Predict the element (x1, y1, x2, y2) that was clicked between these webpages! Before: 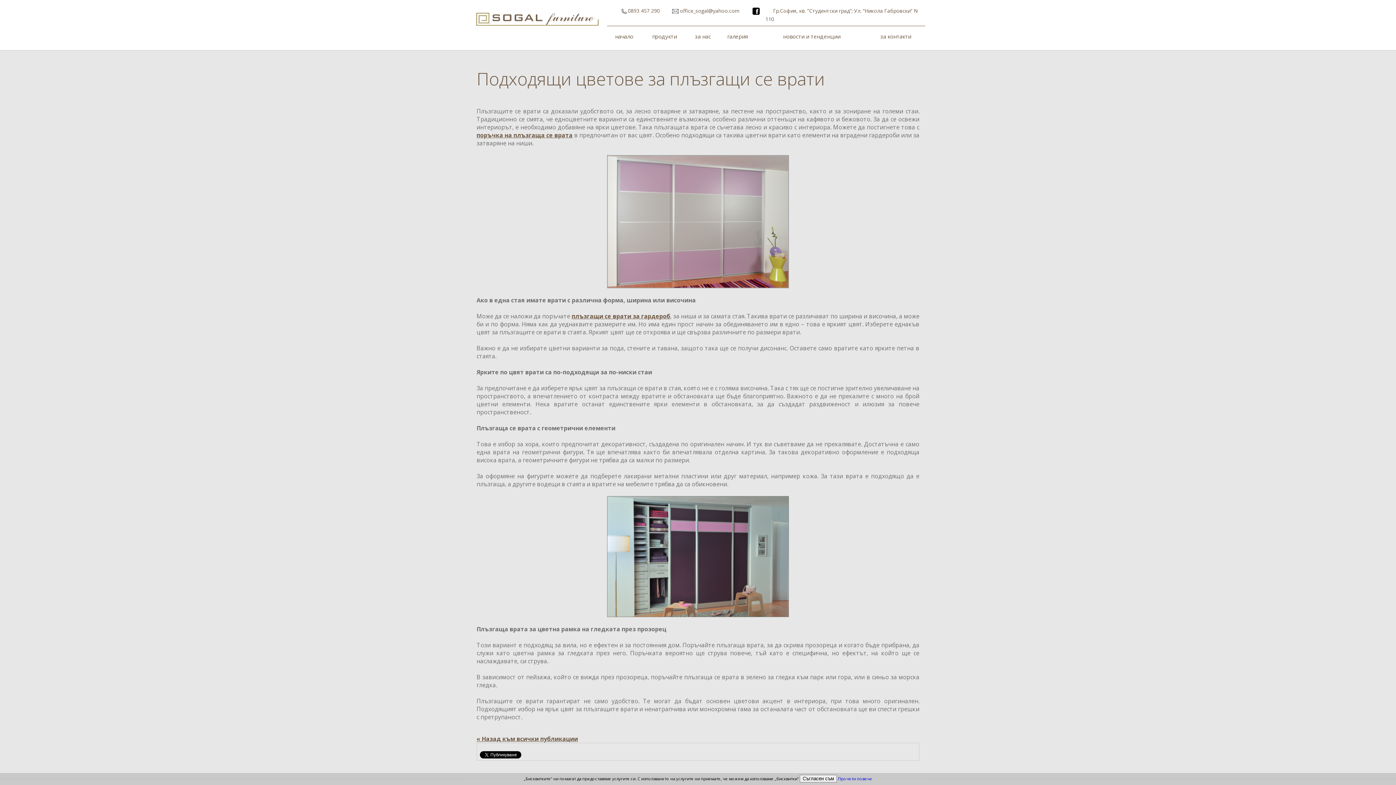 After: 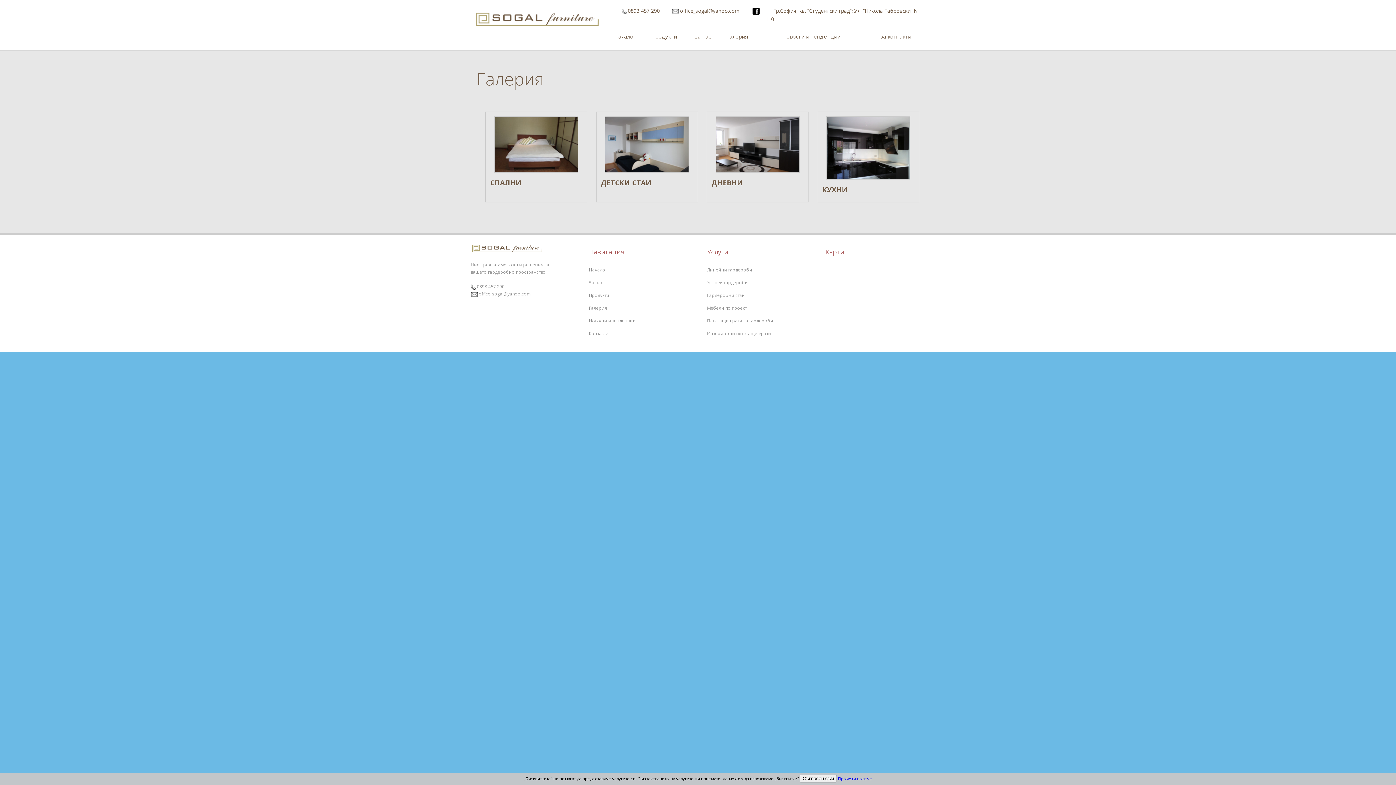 Action: bbox: (718, 28, 757, 44) label: галерия